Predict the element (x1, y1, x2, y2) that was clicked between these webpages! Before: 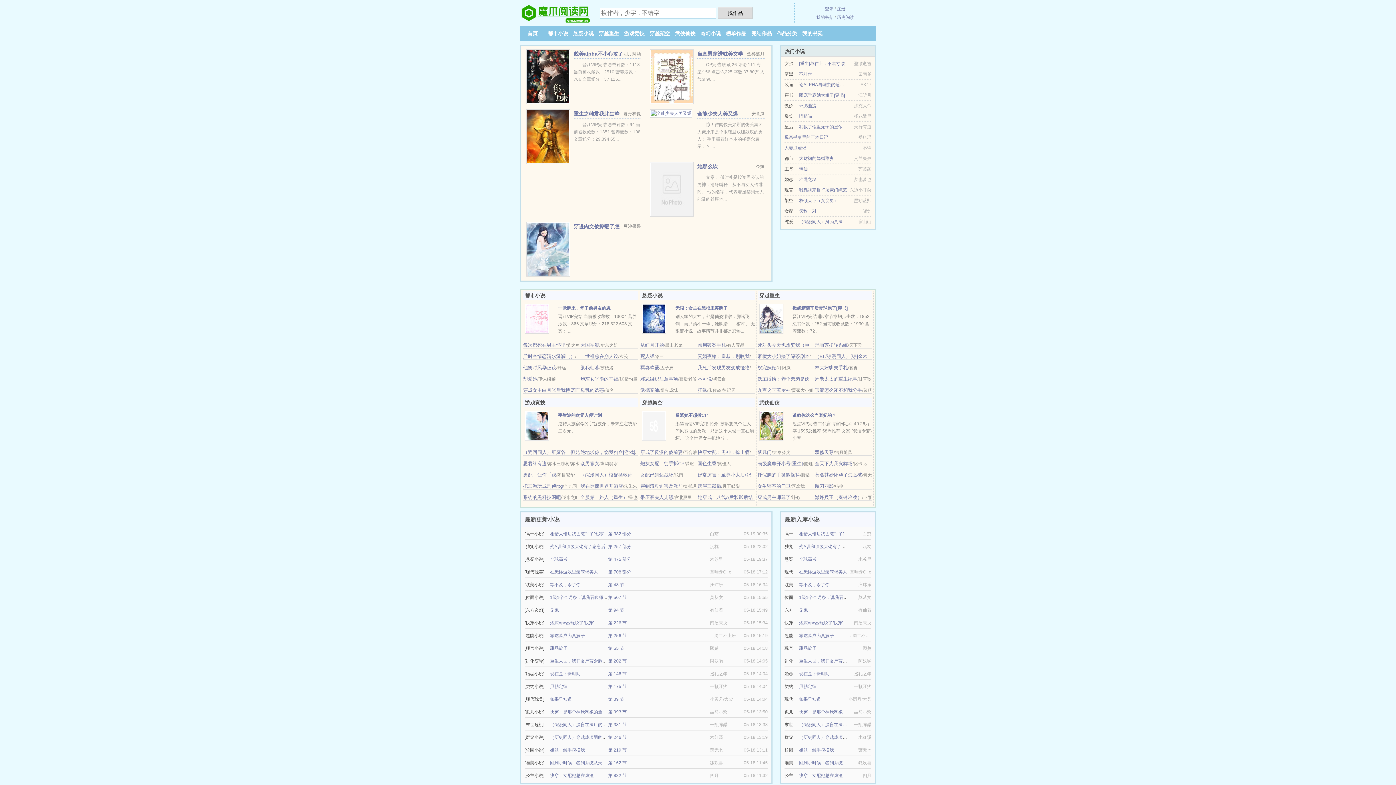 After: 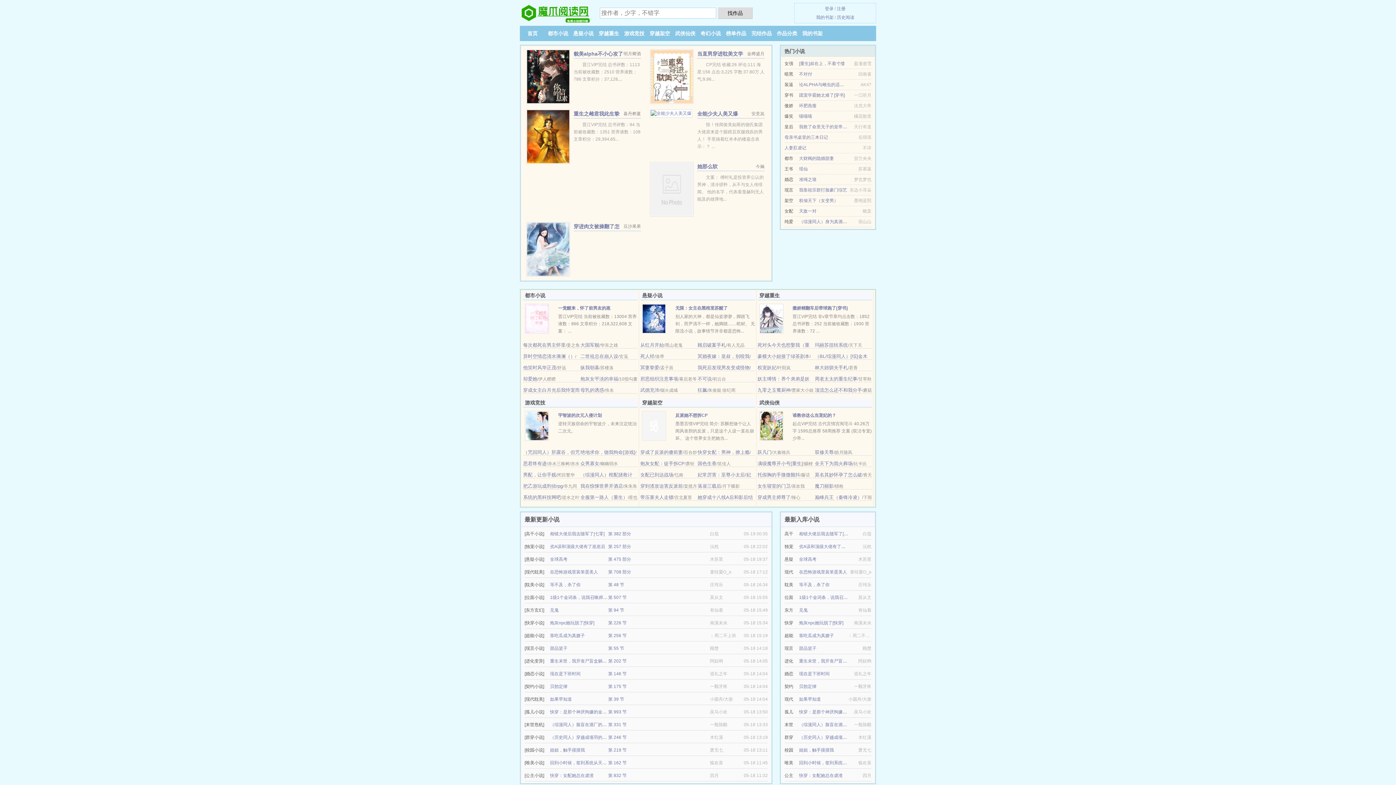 Action: label: 奇幻小说 bbox: (700, 30, 721, 36)